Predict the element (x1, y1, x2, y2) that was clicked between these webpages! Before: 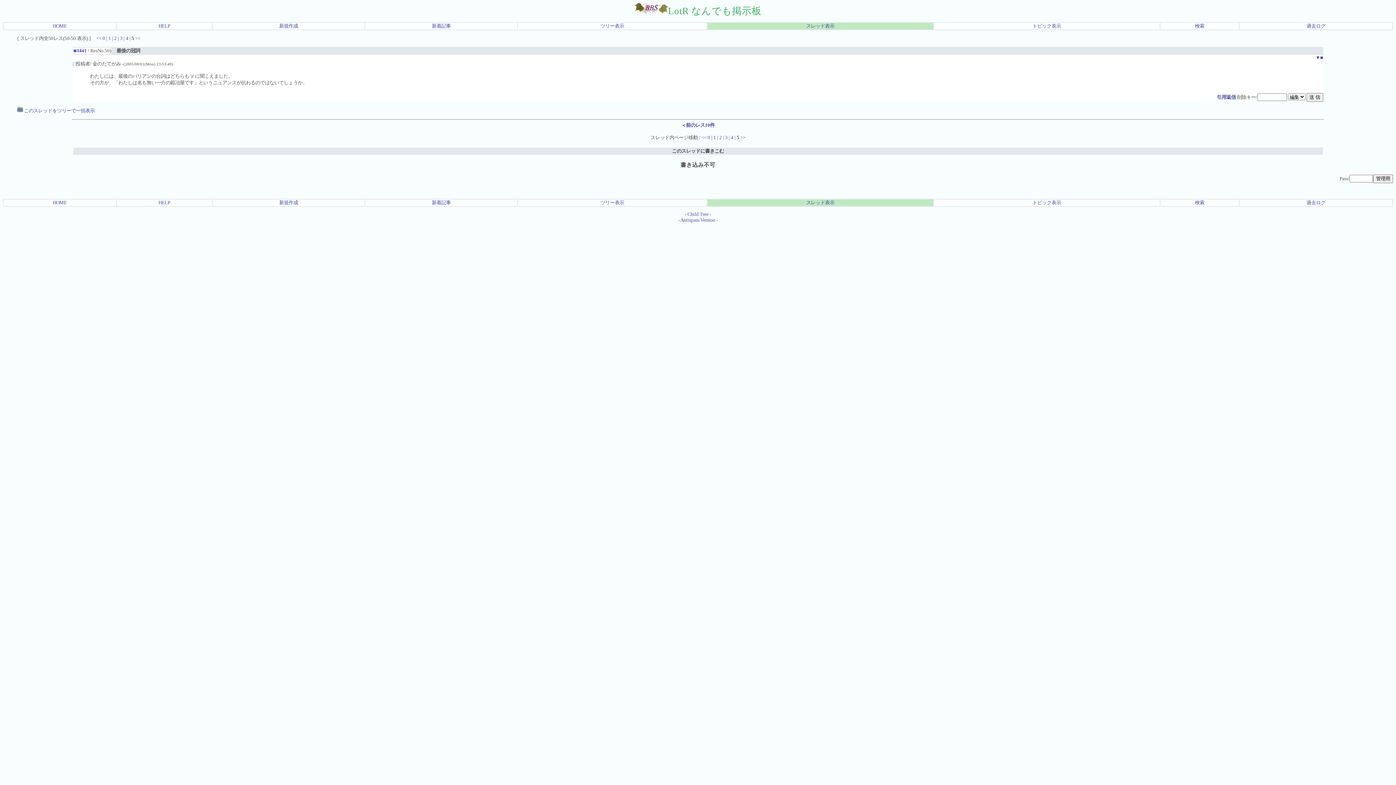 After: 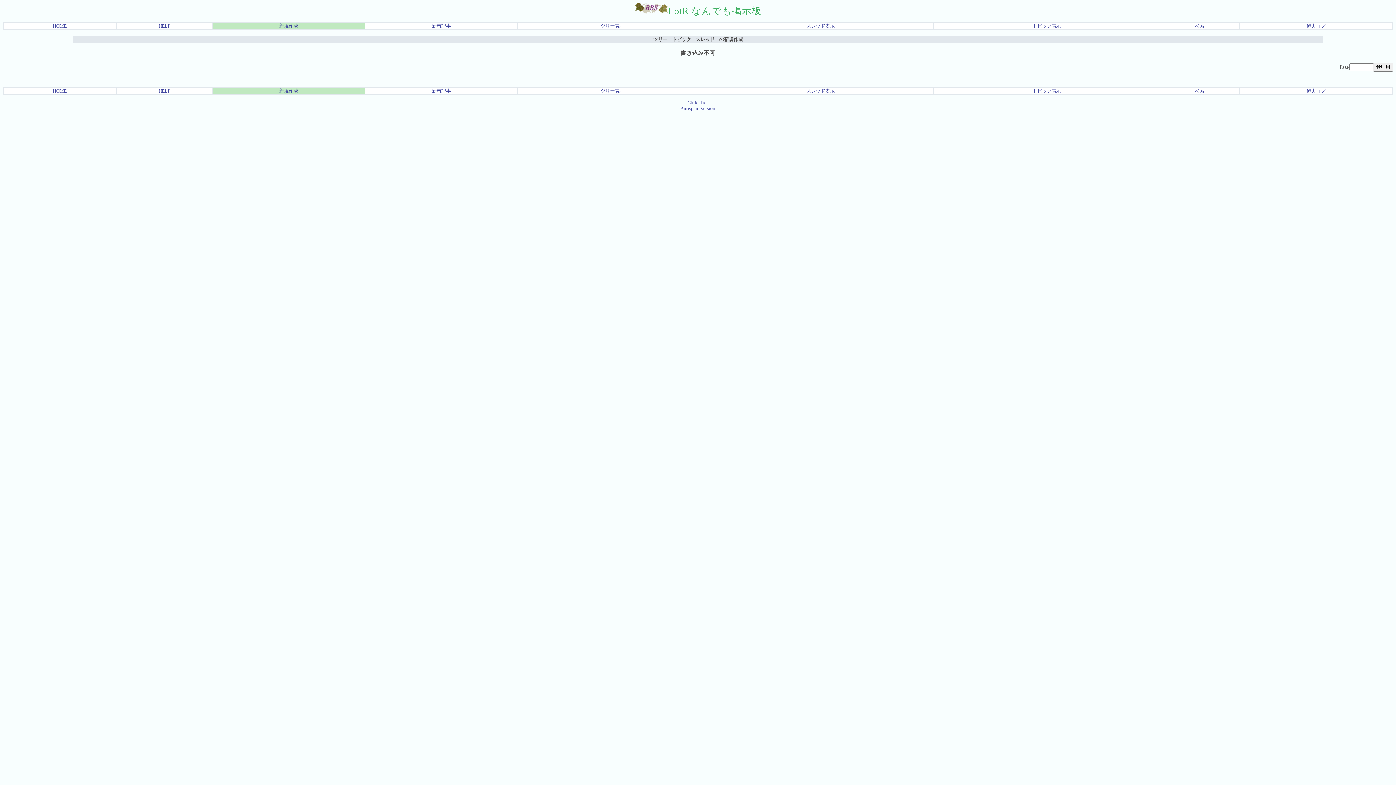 Action: label: 新規作成 bbox: (279, 200, 298, 205)